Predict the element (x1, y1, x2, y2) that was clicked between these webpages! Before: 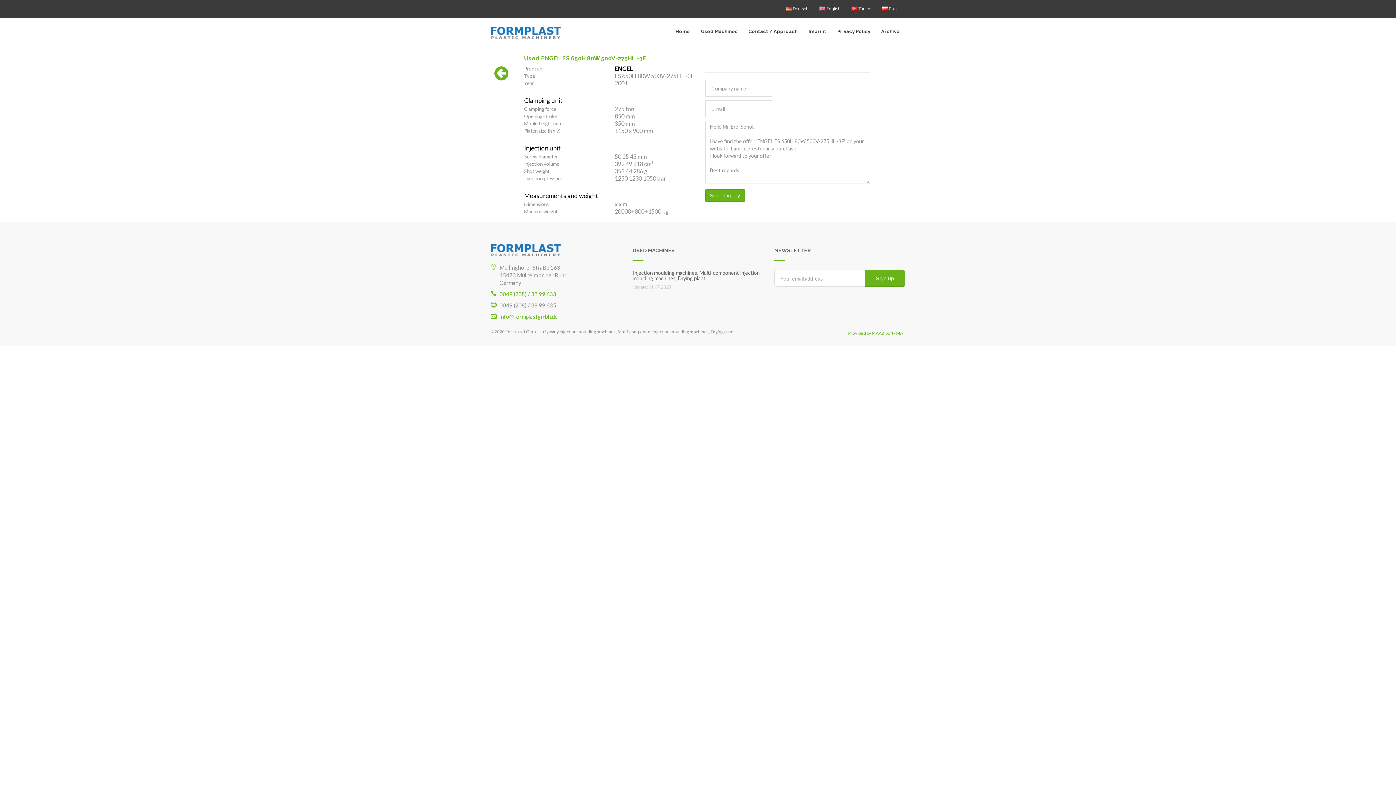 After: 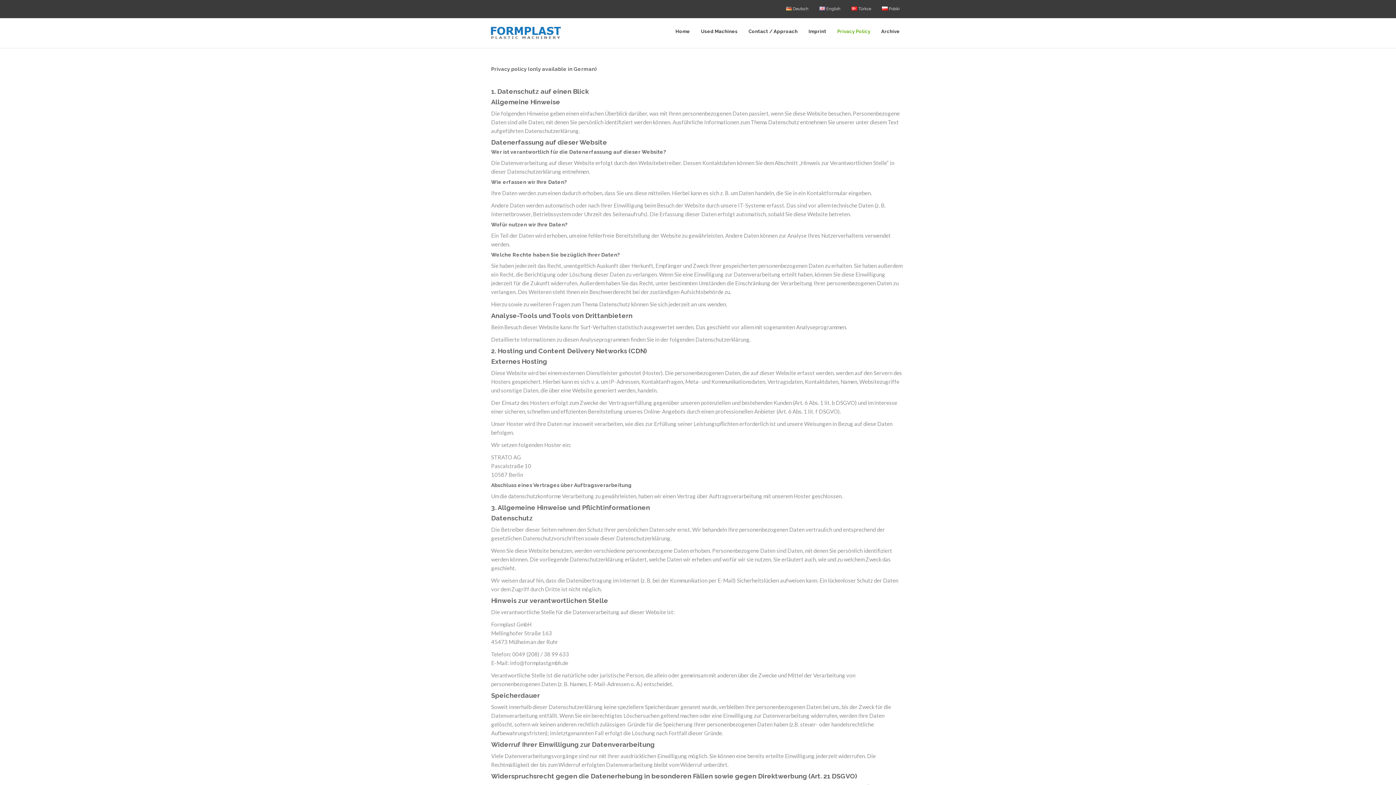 Action: label: Privacy Policy bbox: (832, 18, 876, 44)